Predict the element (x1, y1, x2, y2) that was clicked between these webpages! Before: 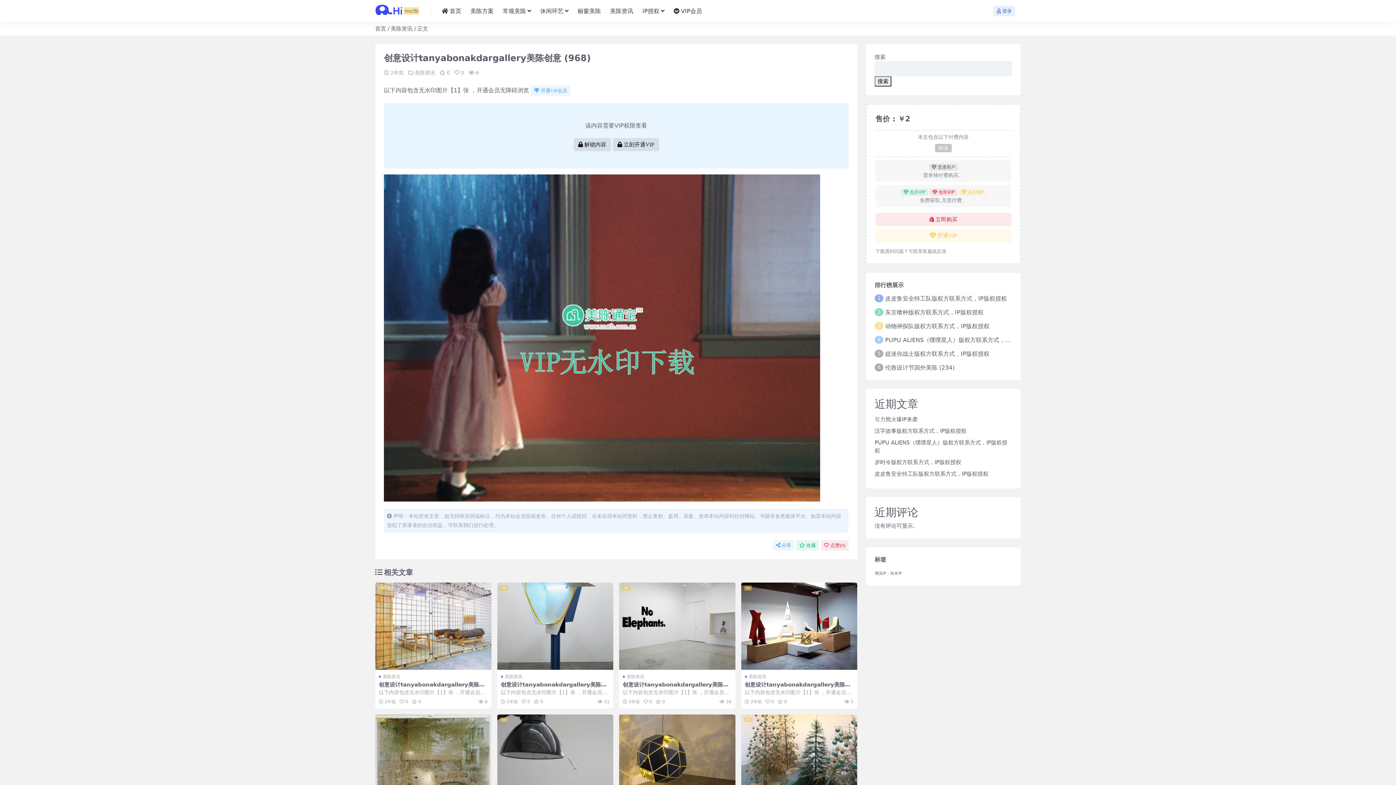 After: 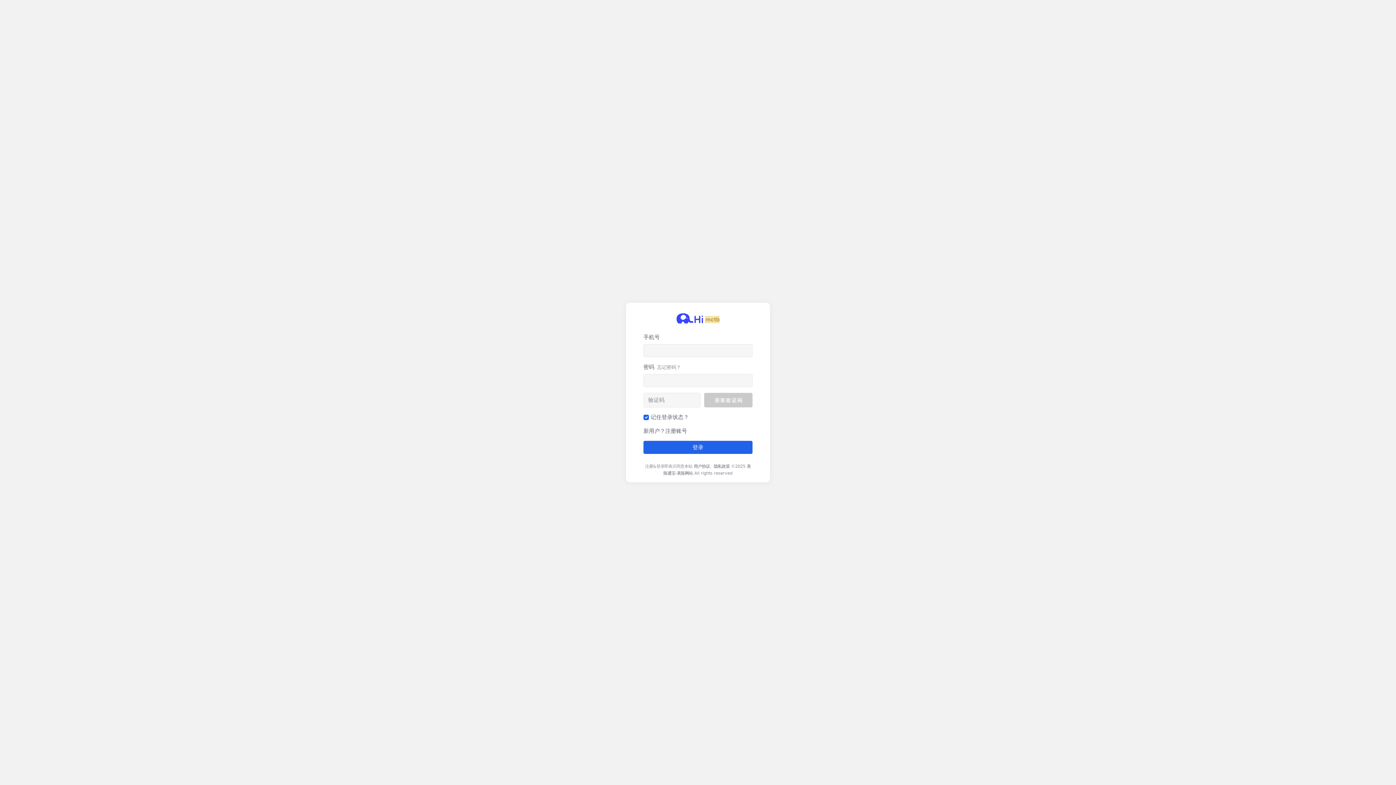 Action: bbox: (993, 5, 1015, 16) label: 登录